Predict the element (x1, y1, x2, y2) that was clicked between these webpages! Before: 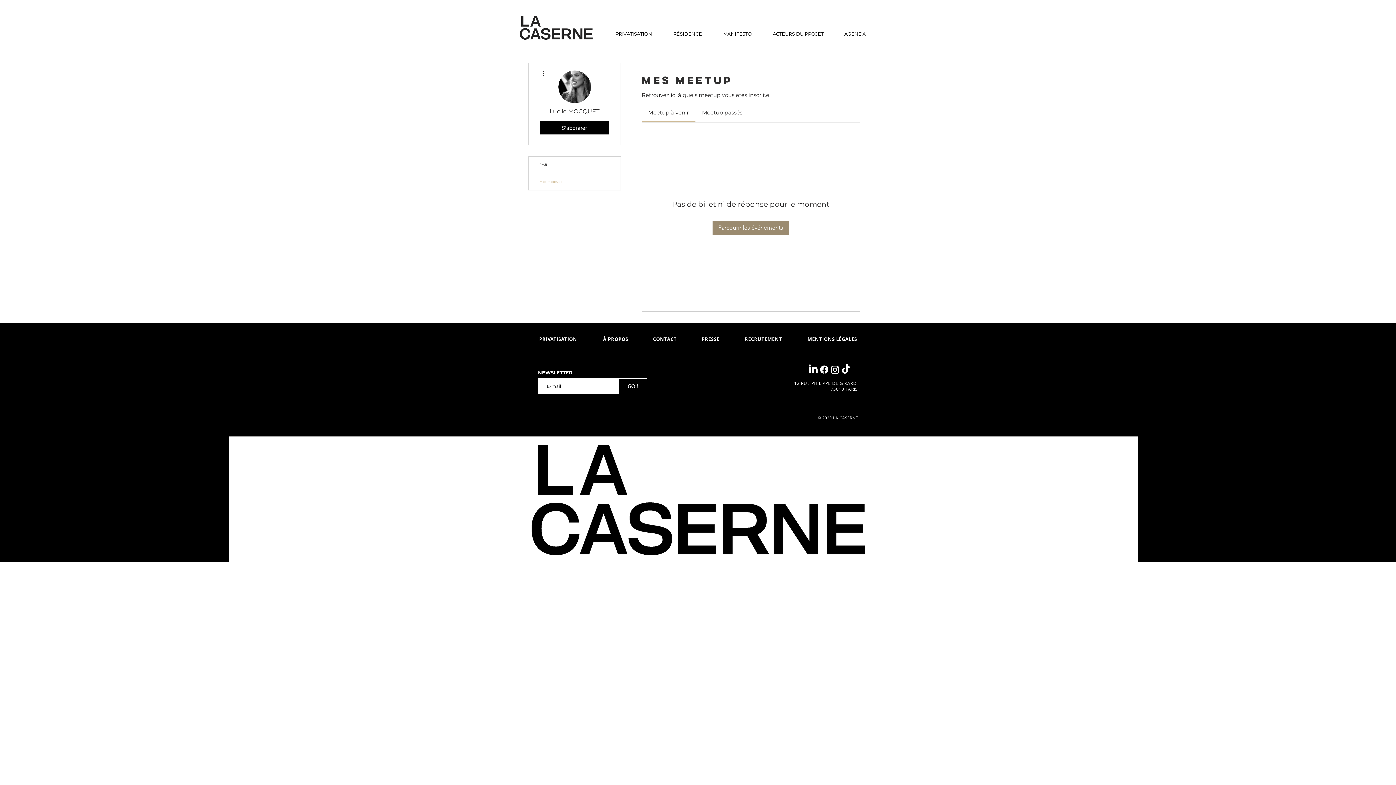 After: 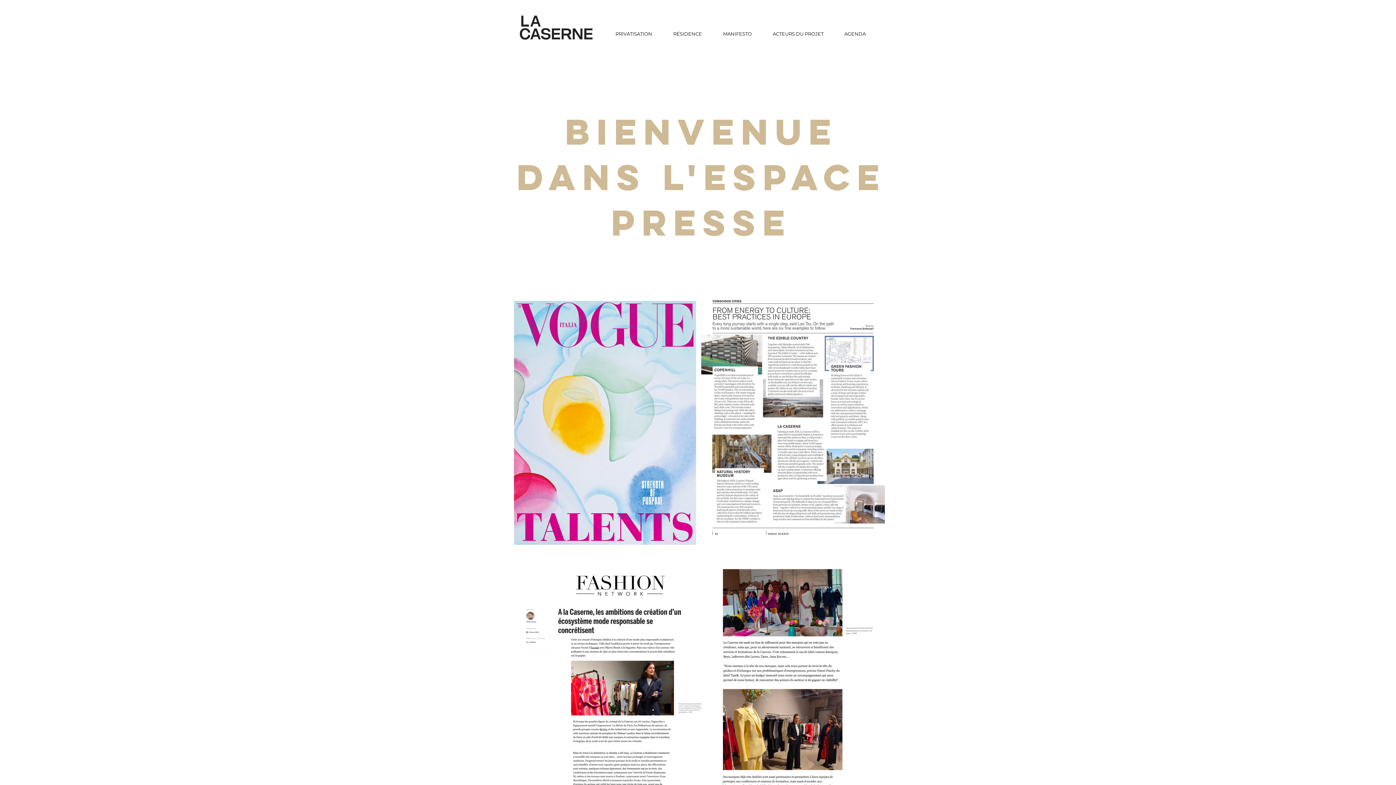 Action: label: PRESSE bbox: (701, 336, 719, 342)